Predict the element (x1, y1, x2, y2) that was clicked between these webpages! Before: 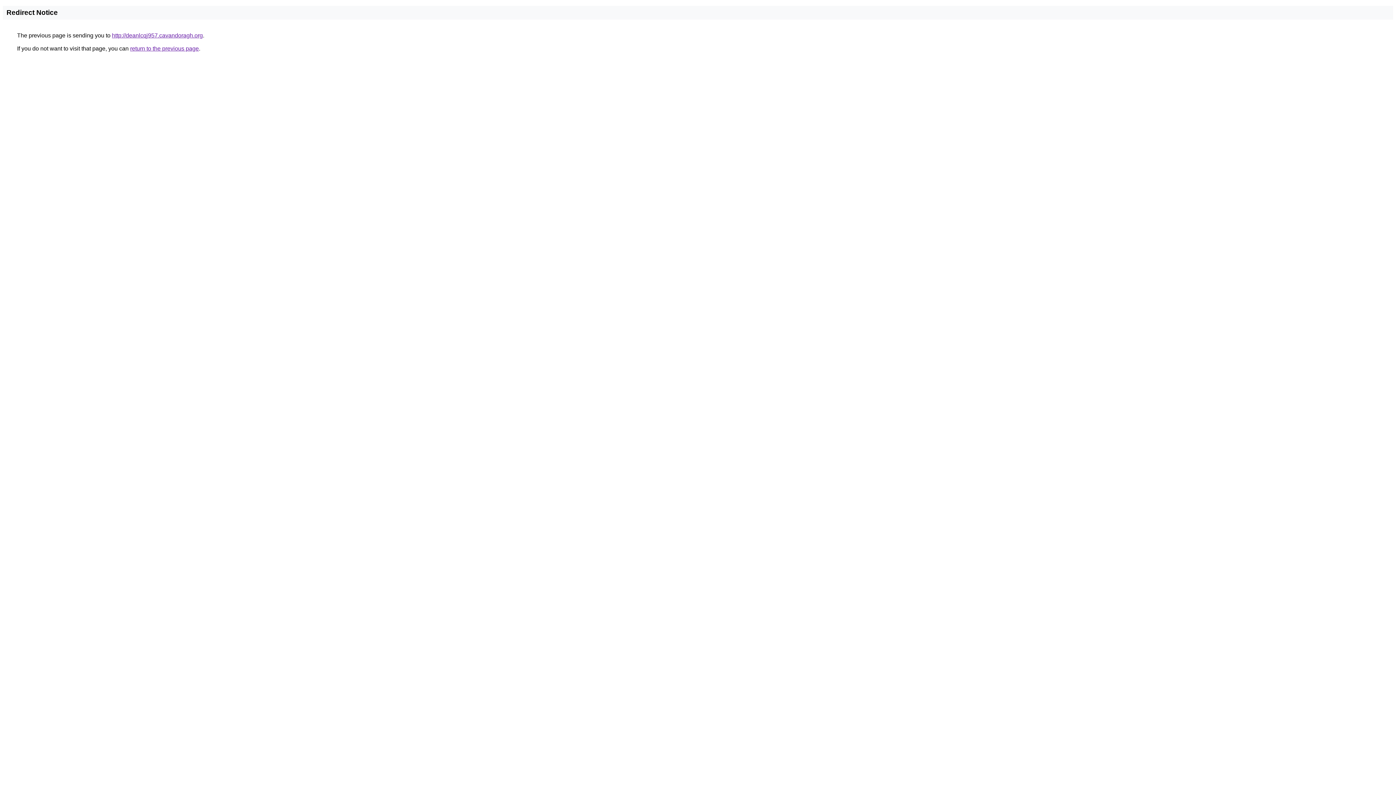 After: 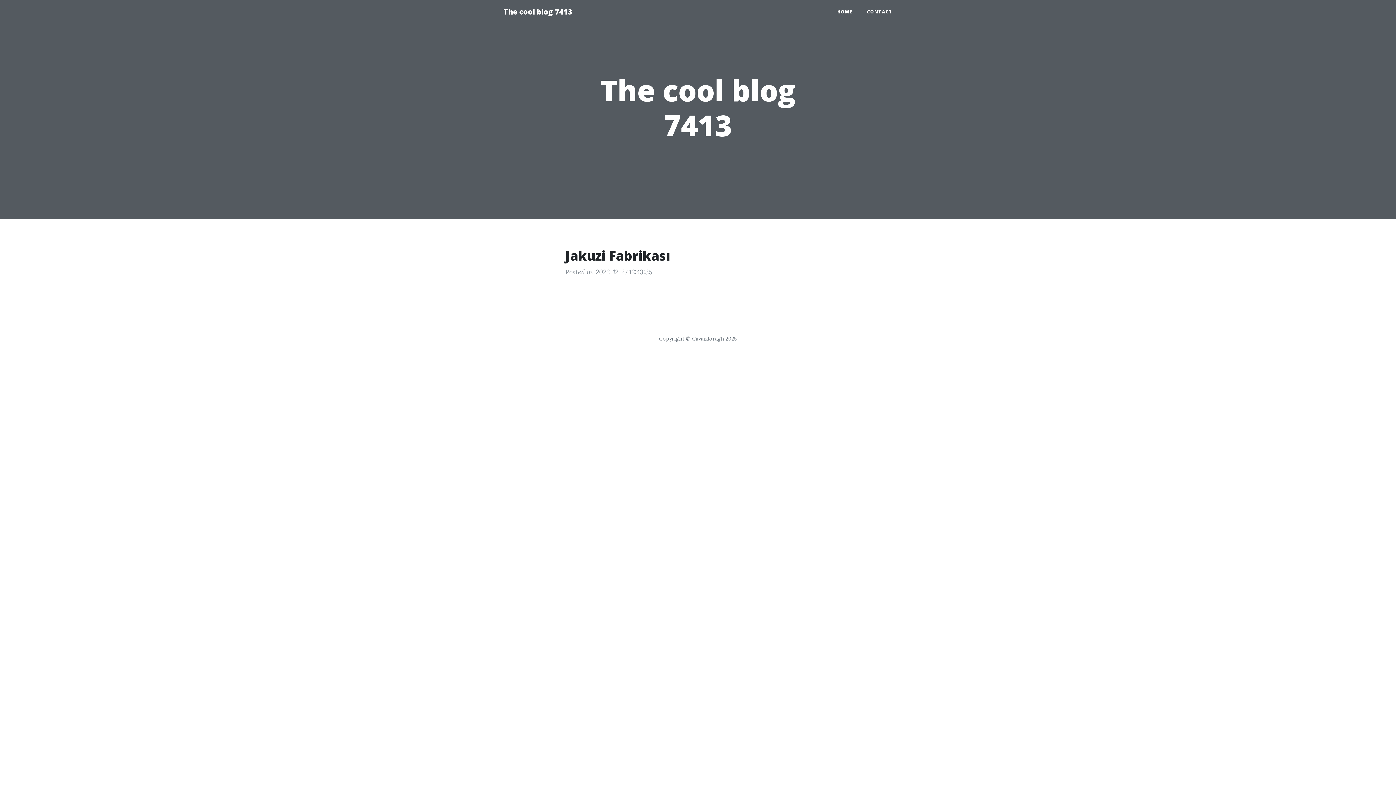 Action: label: http://deanlcqj957.cavandoragh.org bbox: (112, 32, 202, 38)